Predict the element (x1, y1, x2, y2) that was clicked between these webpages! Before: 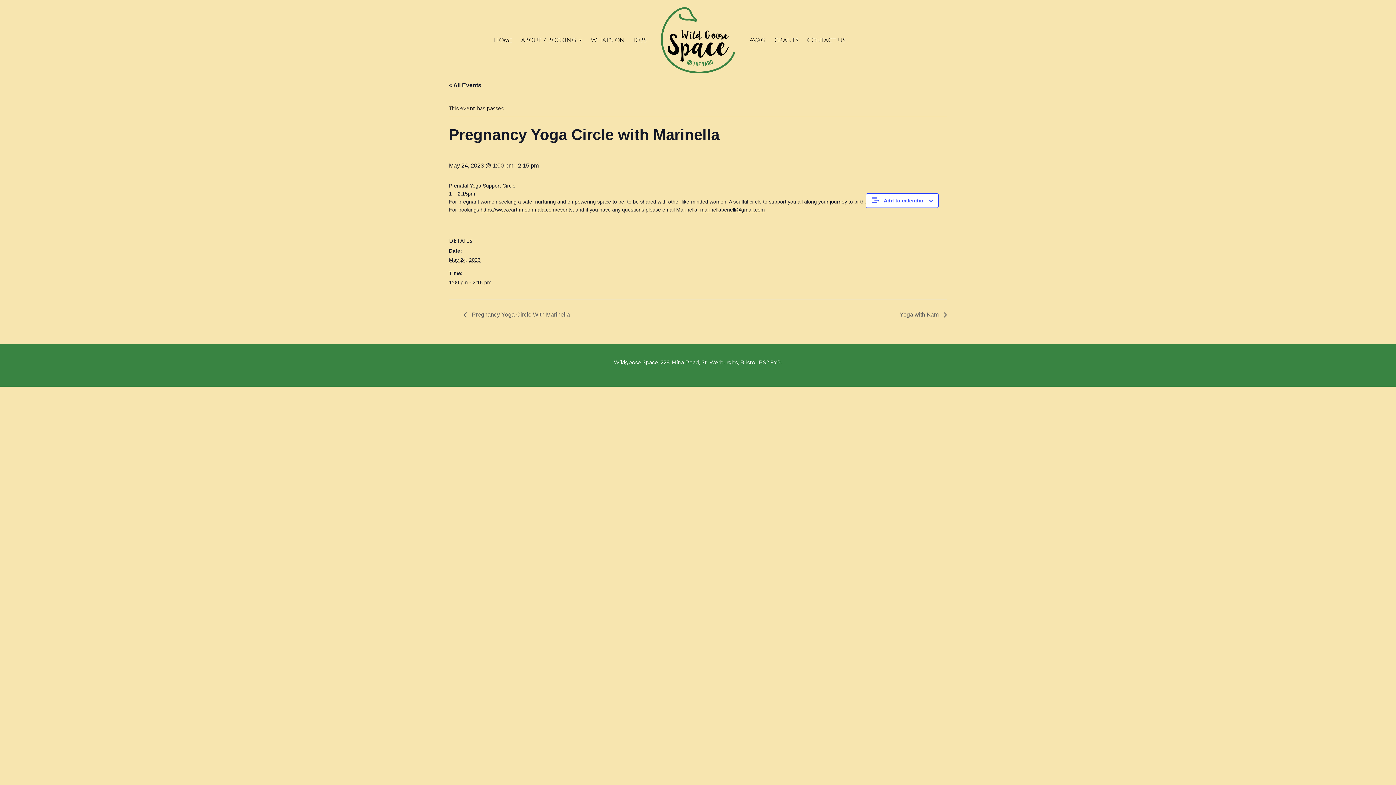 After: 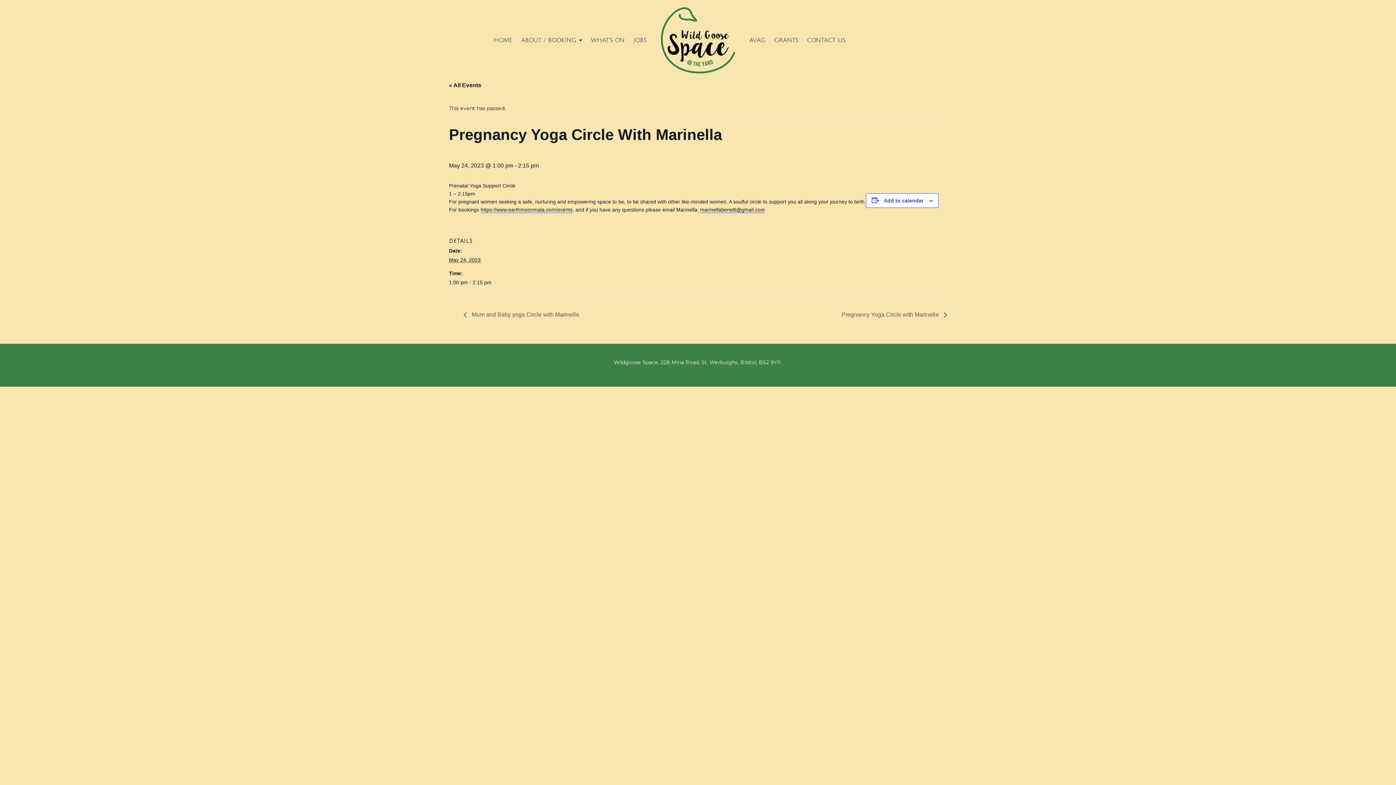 Action: bbox: (463, 311, 574, 317) label:  Pregnancy Yoga Circle With Marinella